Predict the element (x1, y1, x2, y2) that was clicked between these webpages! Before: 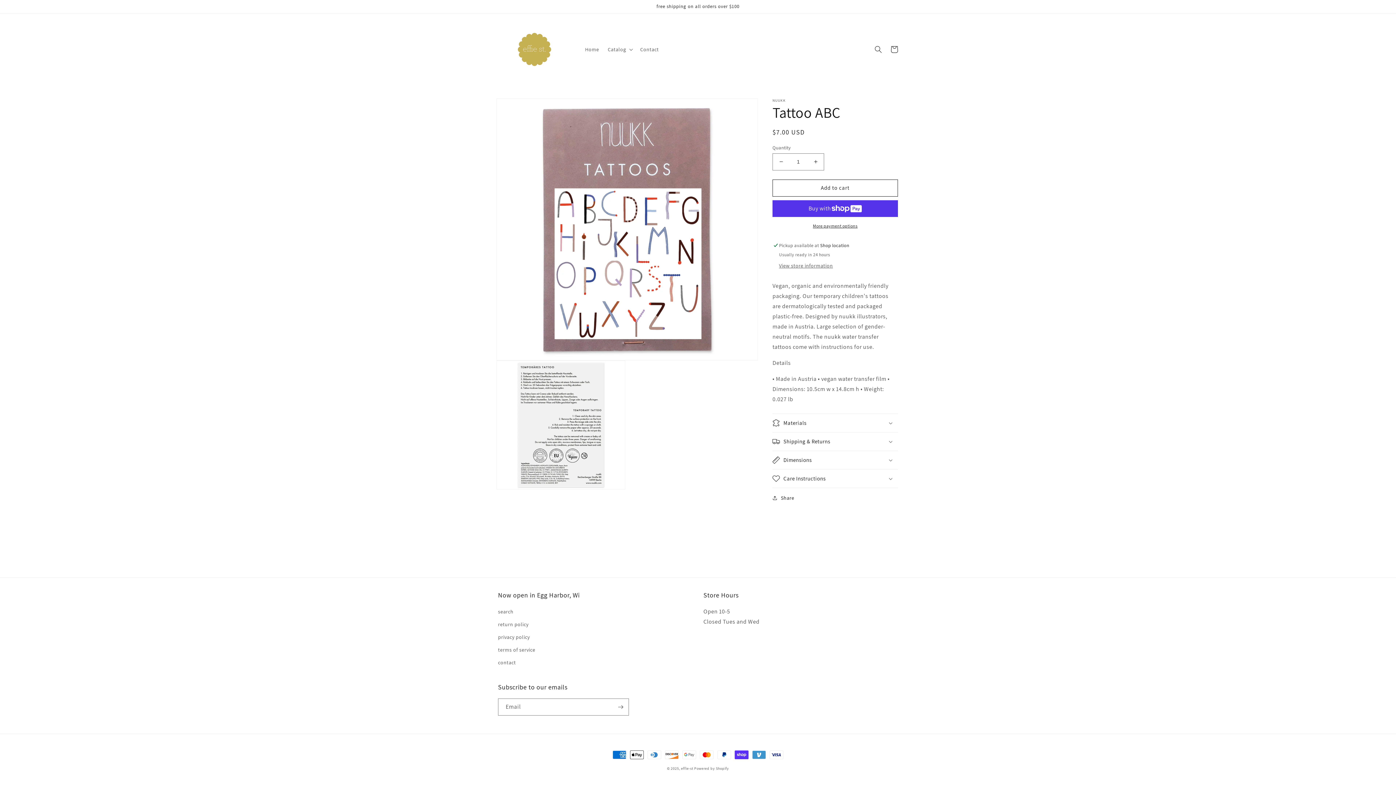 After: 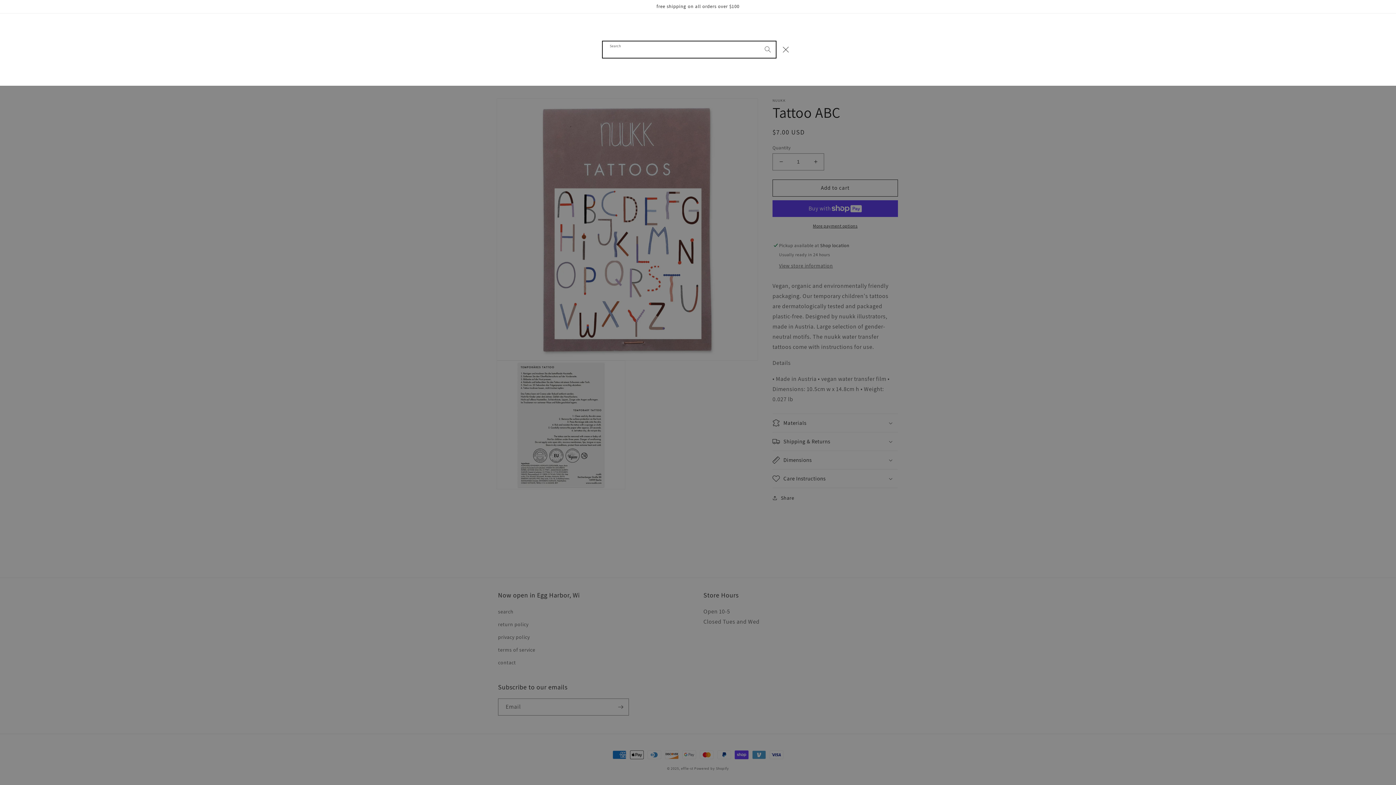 Action: bbox: (870, 41, 886, 57) label: Search